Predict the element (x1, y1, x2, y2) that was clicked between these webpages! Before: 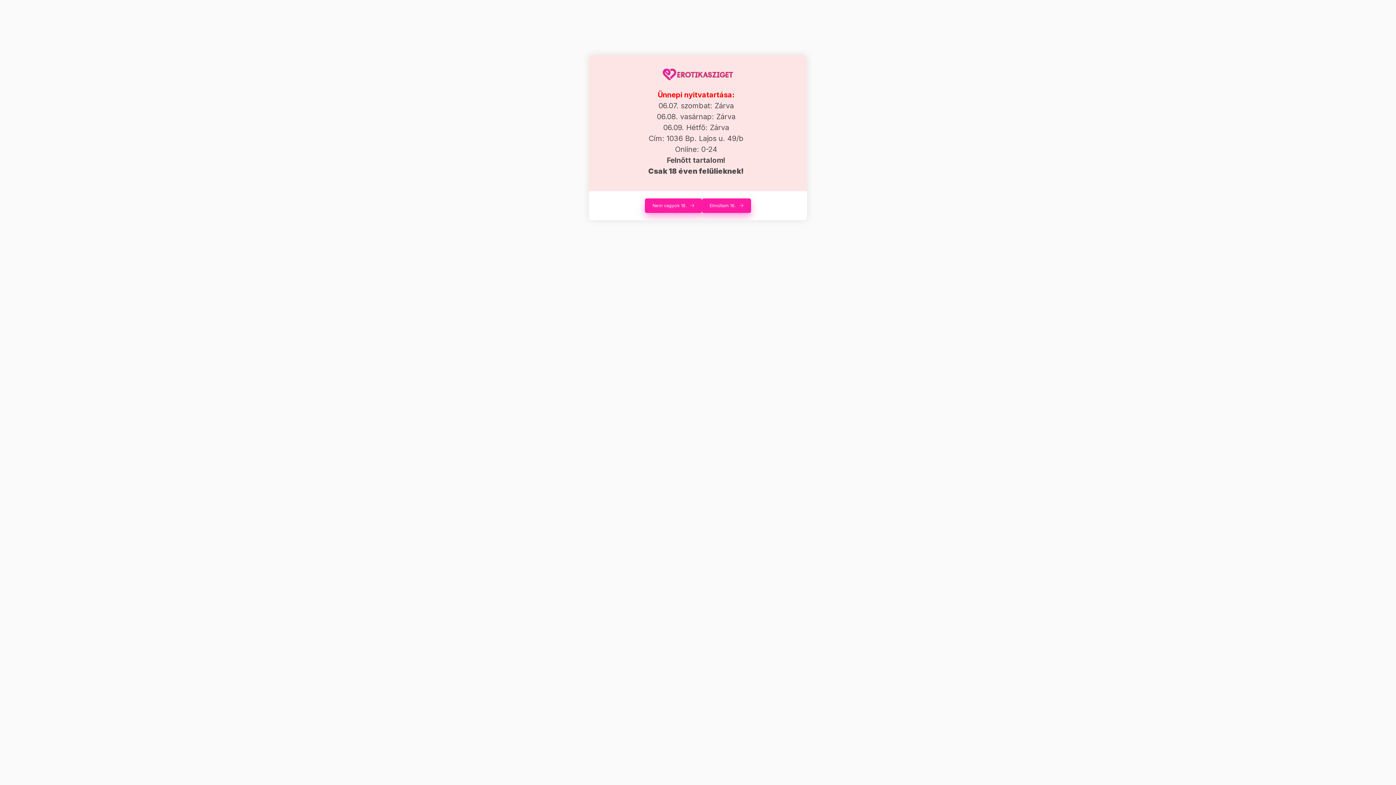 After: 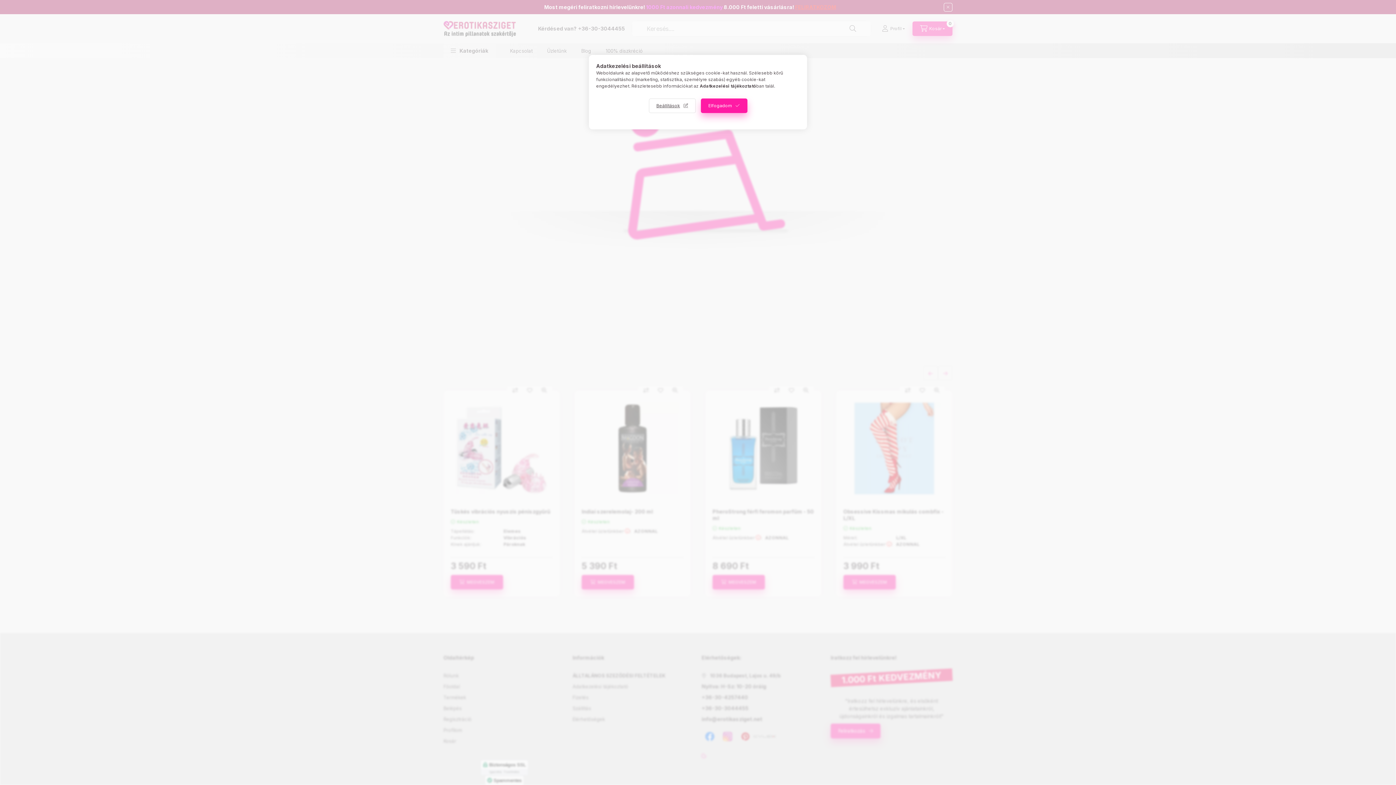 Action: bbox: (702, 198, 751, 213) label: Elmúltam 18.